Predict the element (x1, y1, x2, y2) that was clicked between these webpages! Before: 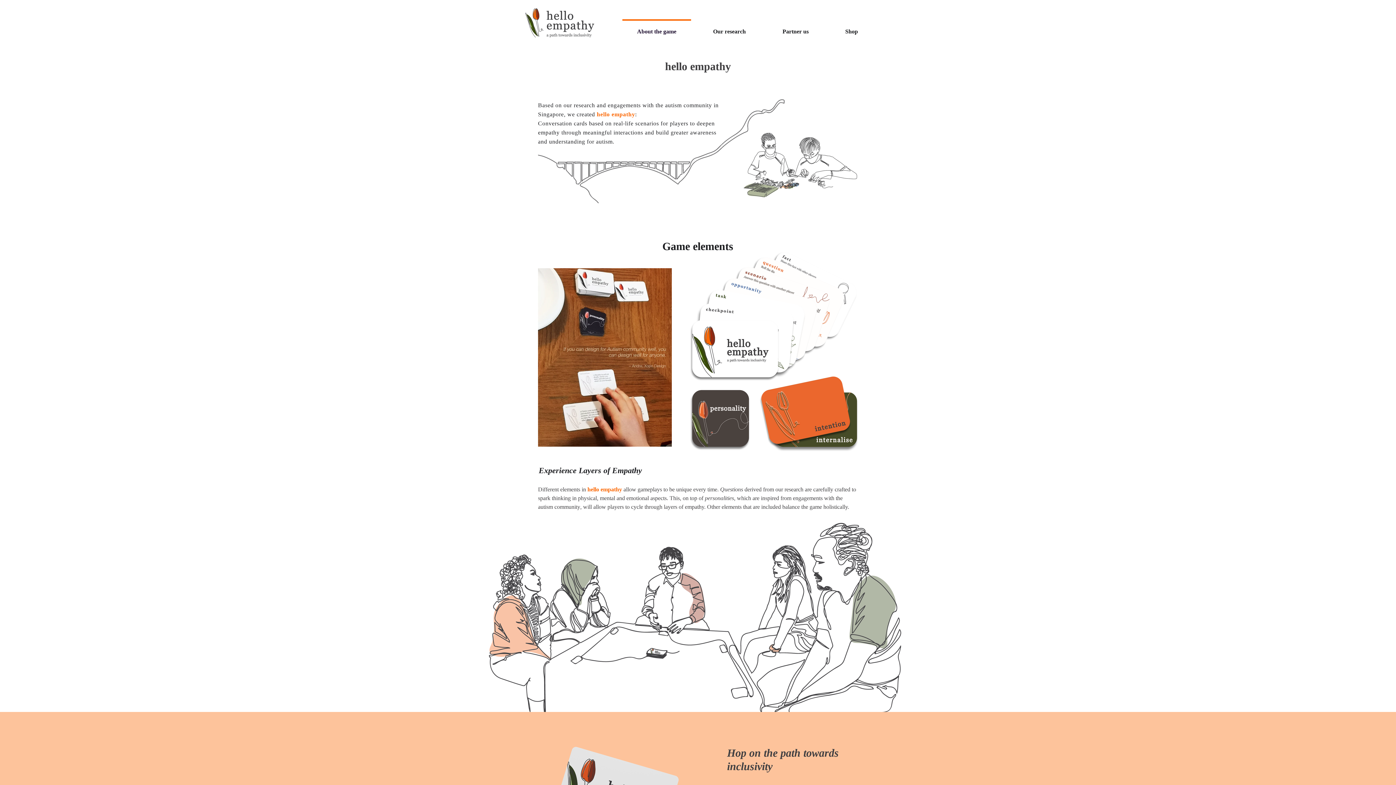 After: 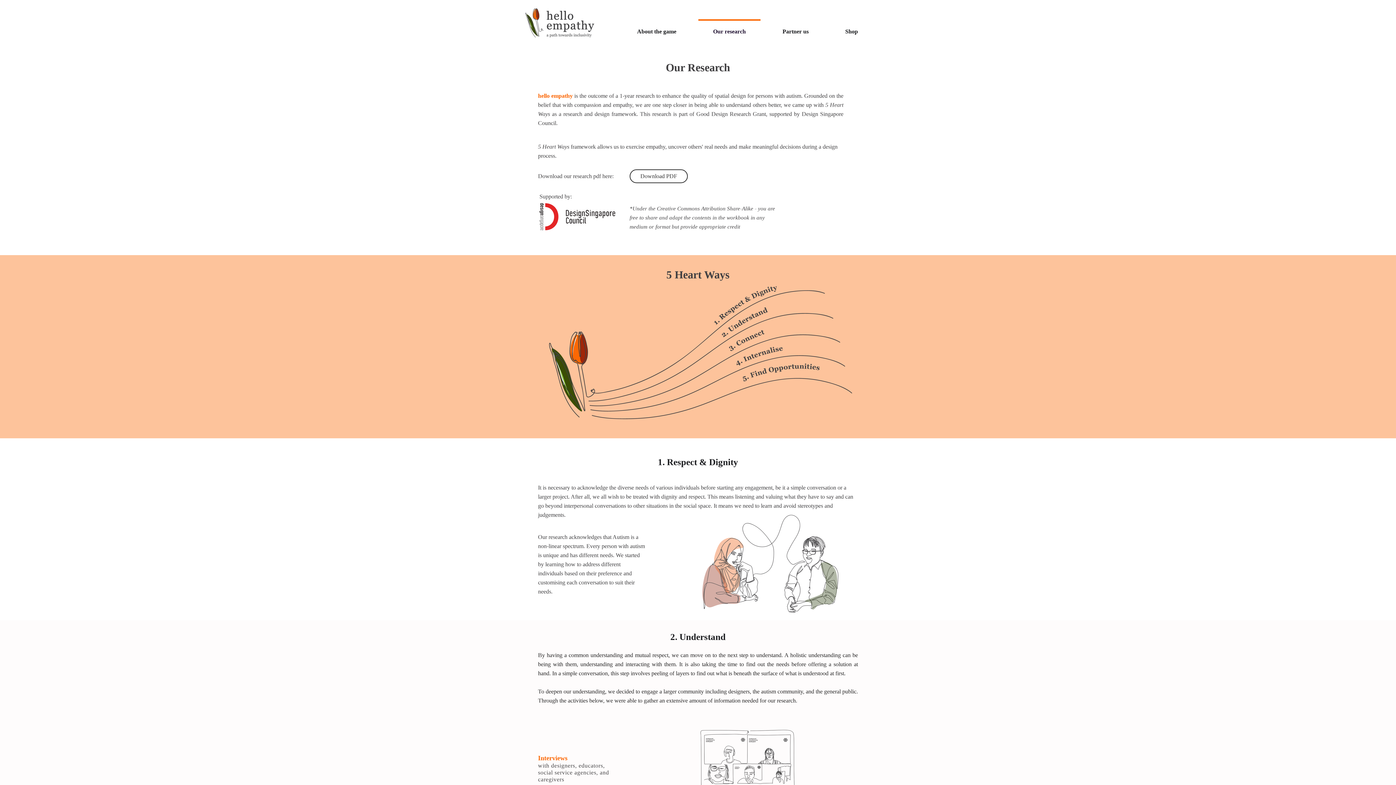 Action: bbox: (694, 19, 764, 37) label: Our research